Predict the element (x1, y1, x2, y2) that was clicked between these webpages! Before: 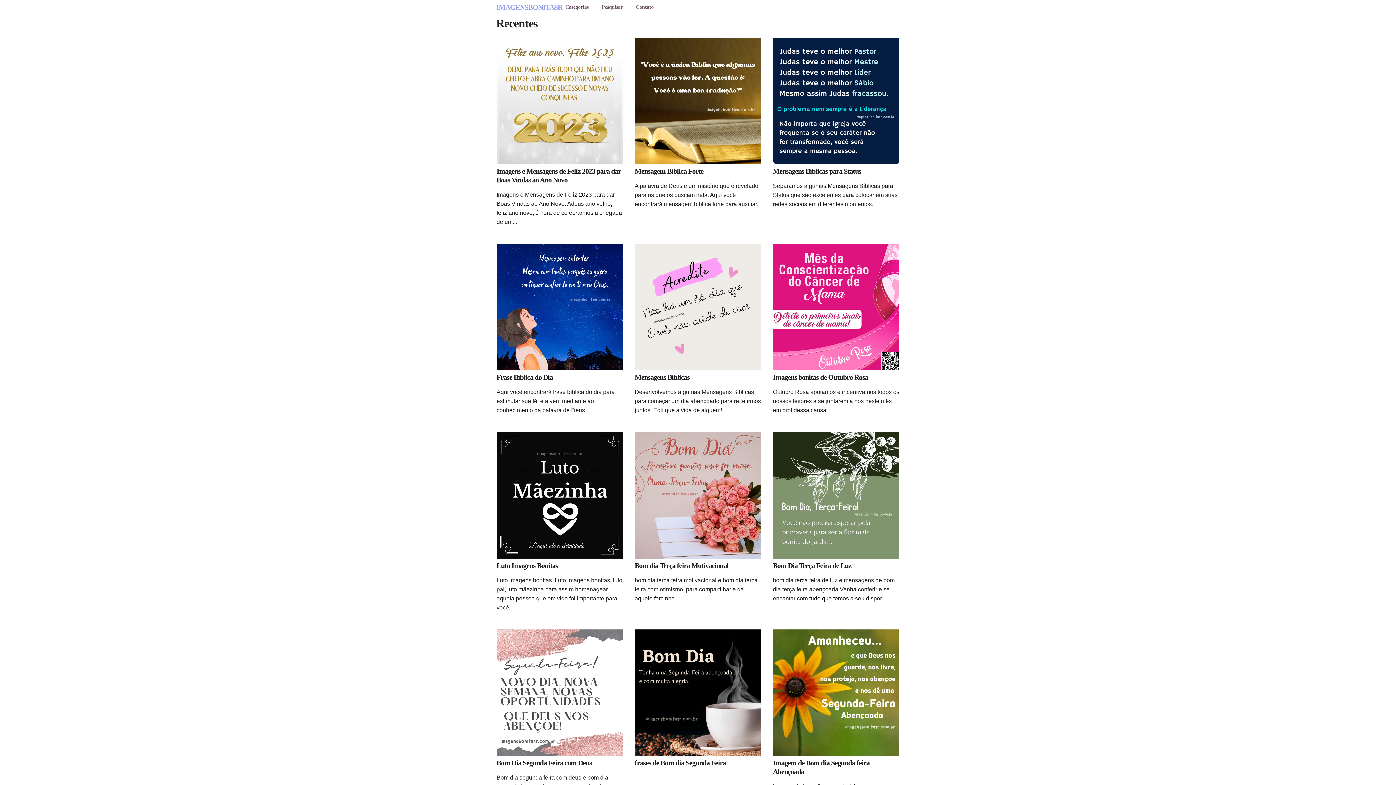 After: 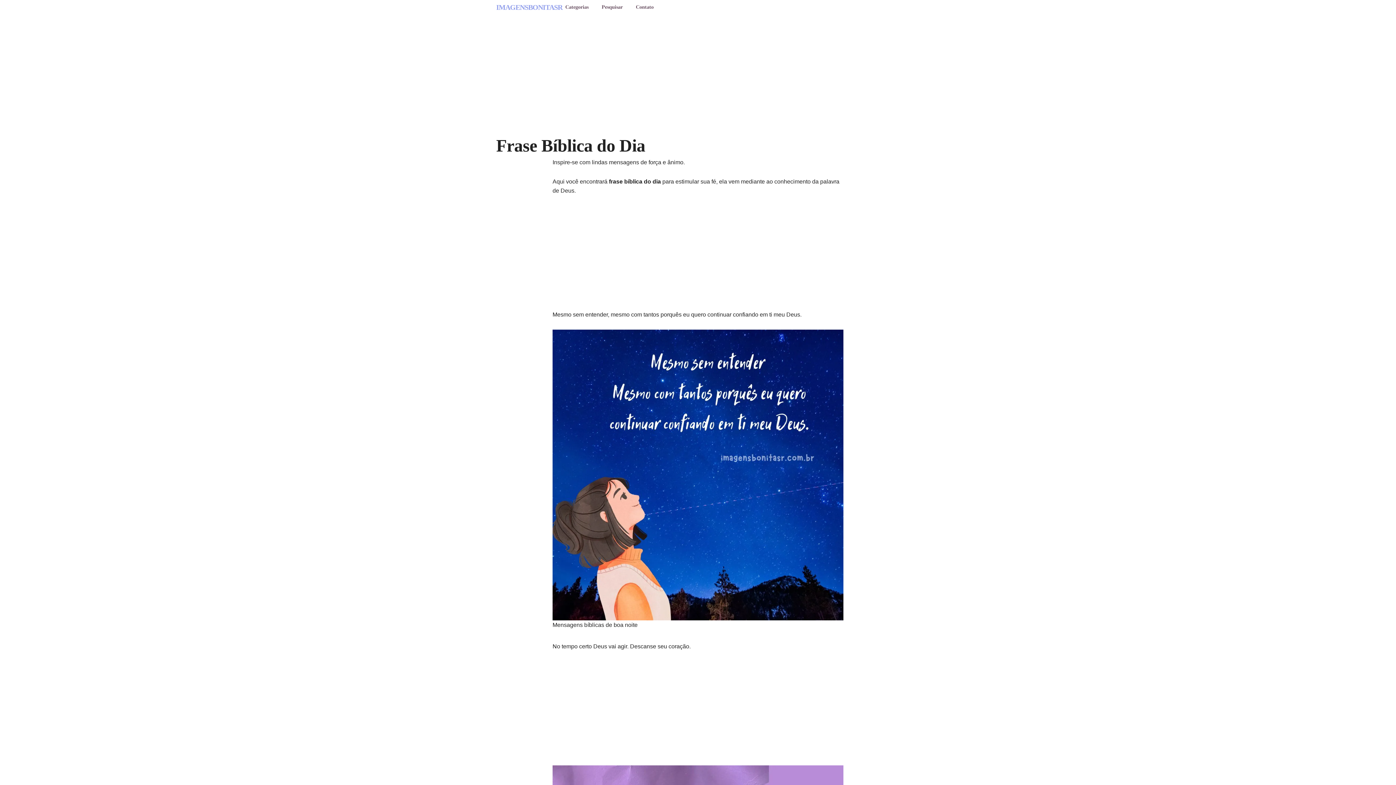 Action: bbox: (496, 243, 623, 420) label: Frase Bíblica do Dia

Aqui você encontrará frase bíblica do dia para estimular sua fé, ela vem mediante ao conhecimento da palavra de Deus.